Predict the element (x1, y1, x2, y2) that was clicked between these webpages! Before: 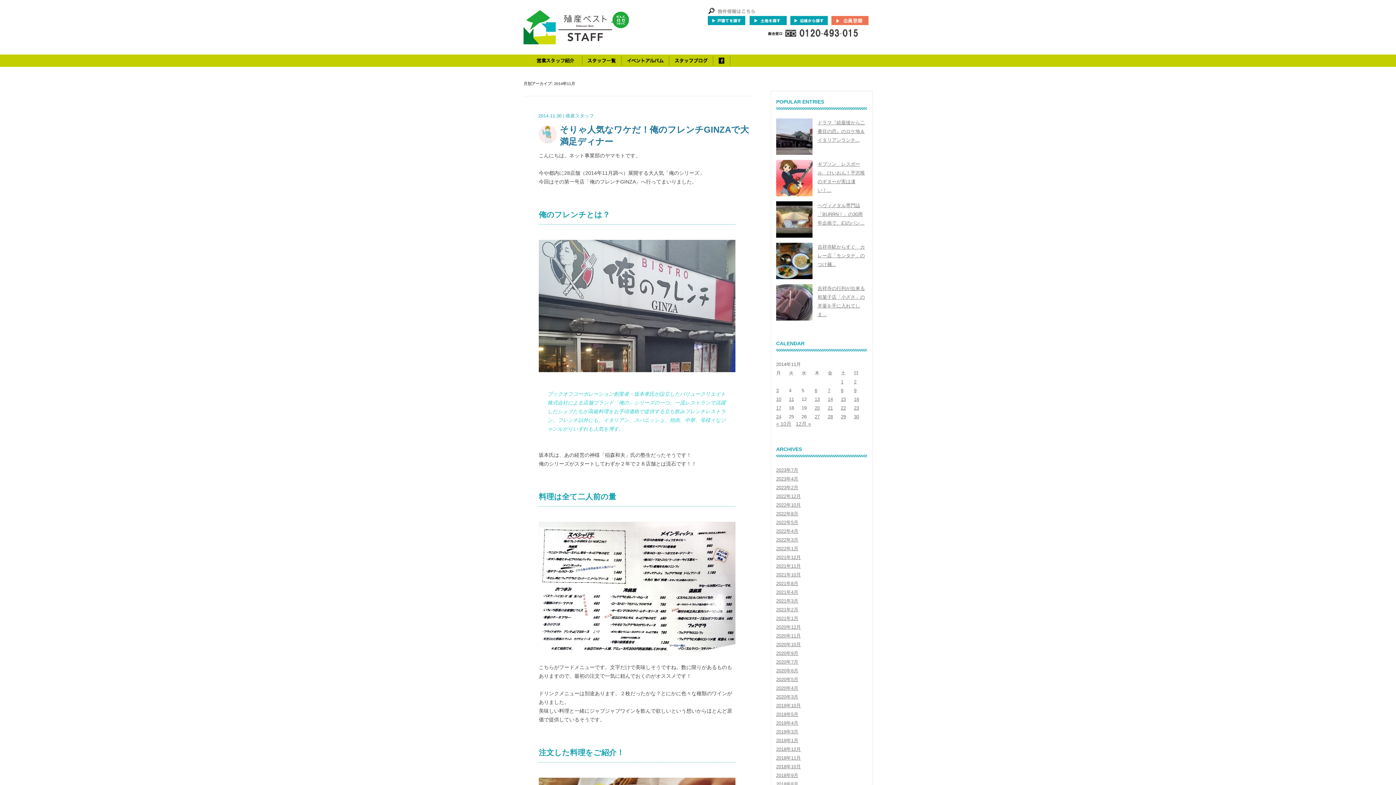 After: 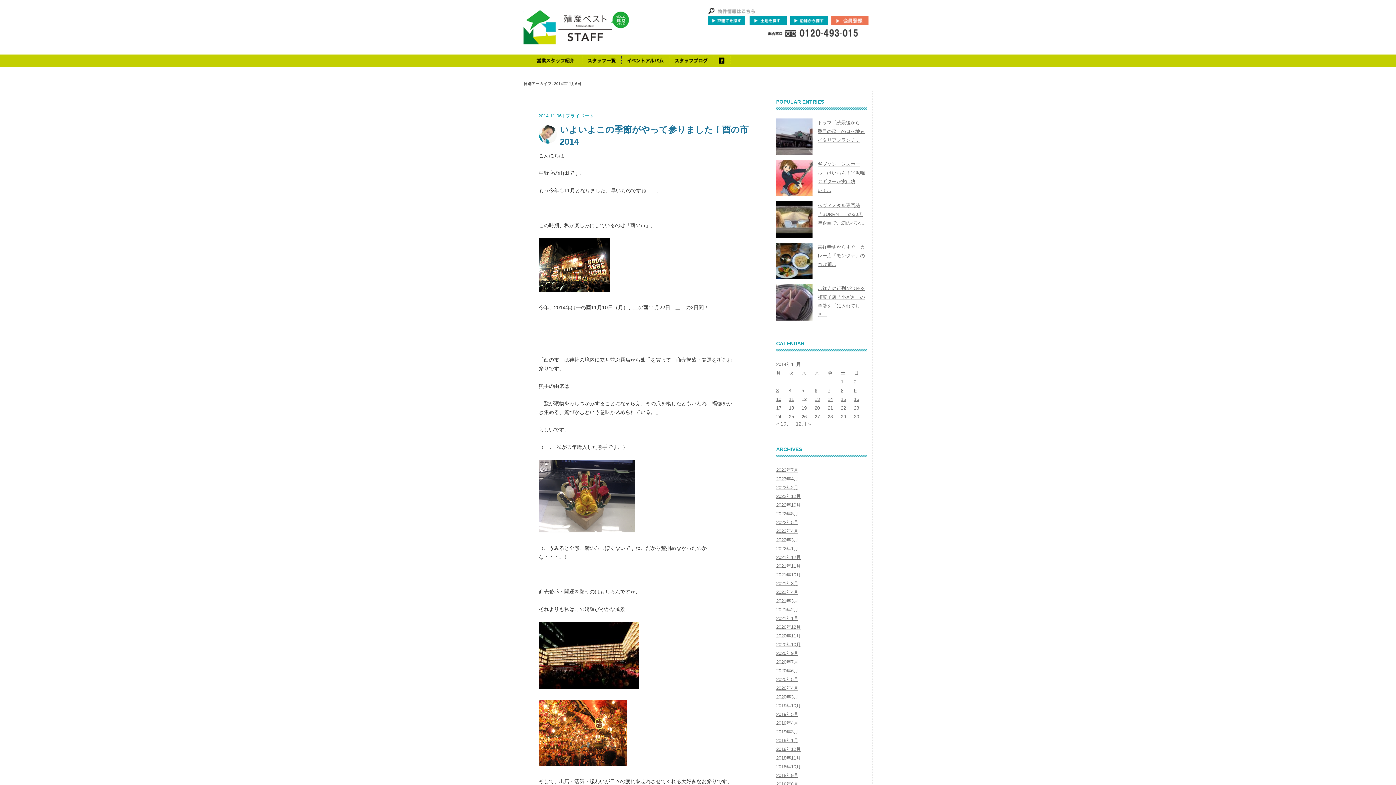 Action: label: 2014年11月6日 に投稿を公開 bbox: (814, 388, 817, 393)